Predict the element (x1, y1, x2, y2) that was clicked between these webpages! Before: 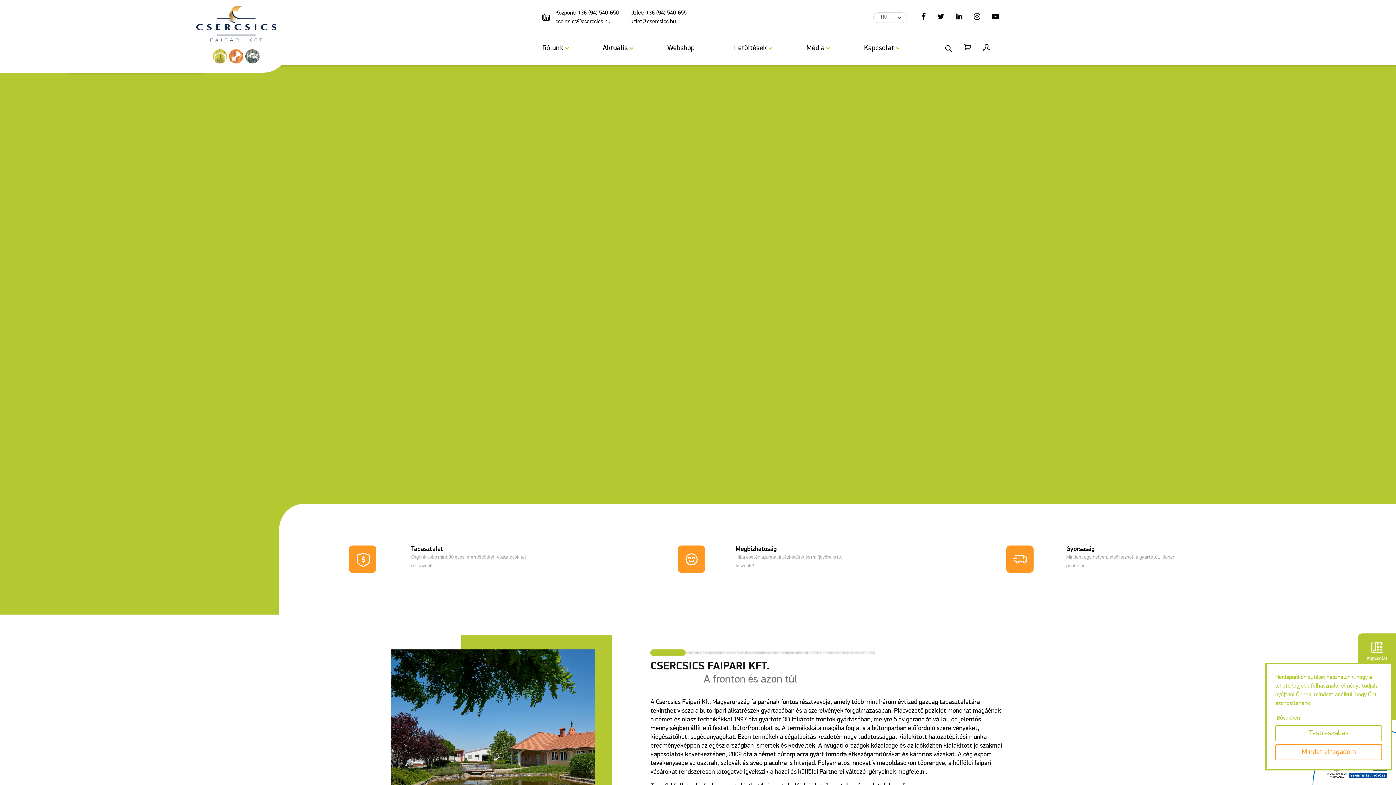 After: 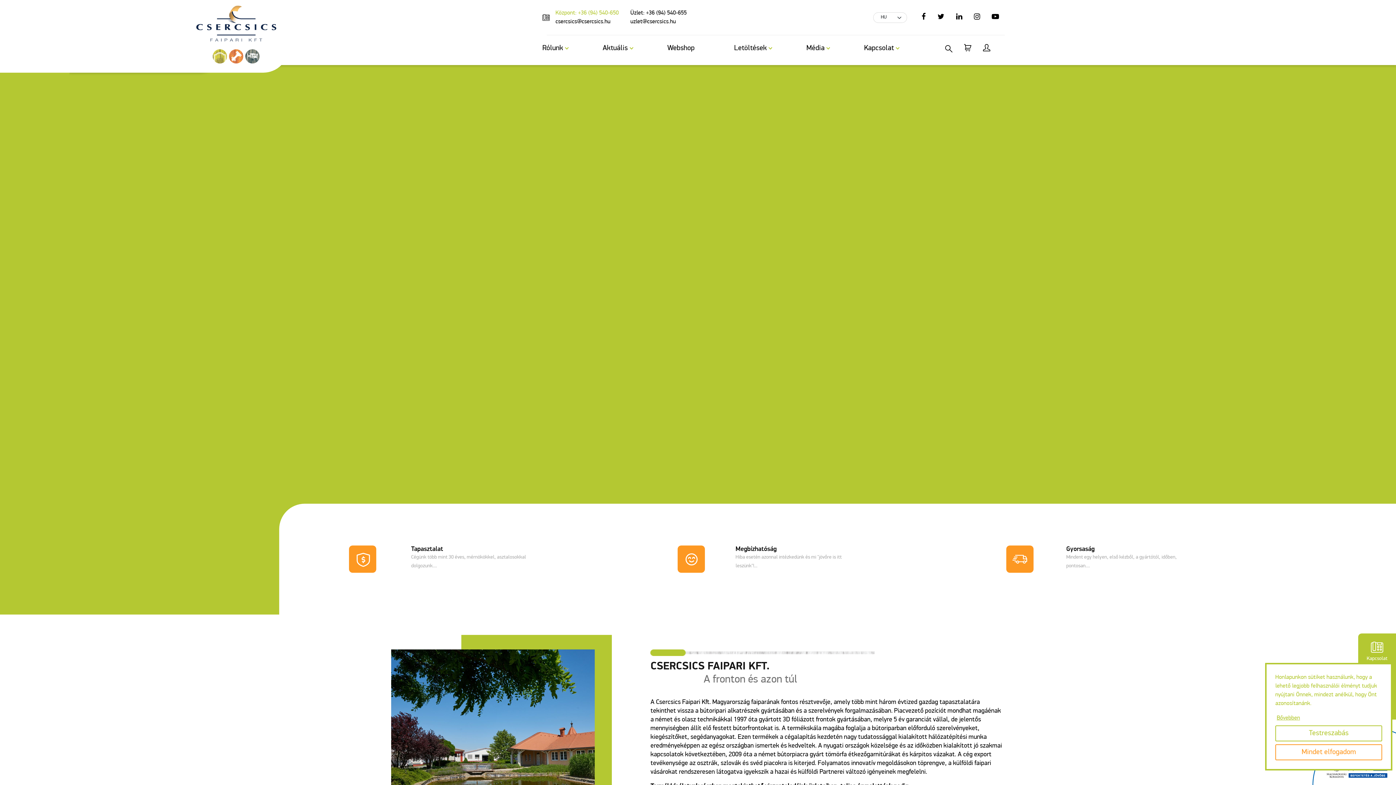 Action: label: Központ: +36 (94) 540-650 bbox: (549, 5, 624, 17)